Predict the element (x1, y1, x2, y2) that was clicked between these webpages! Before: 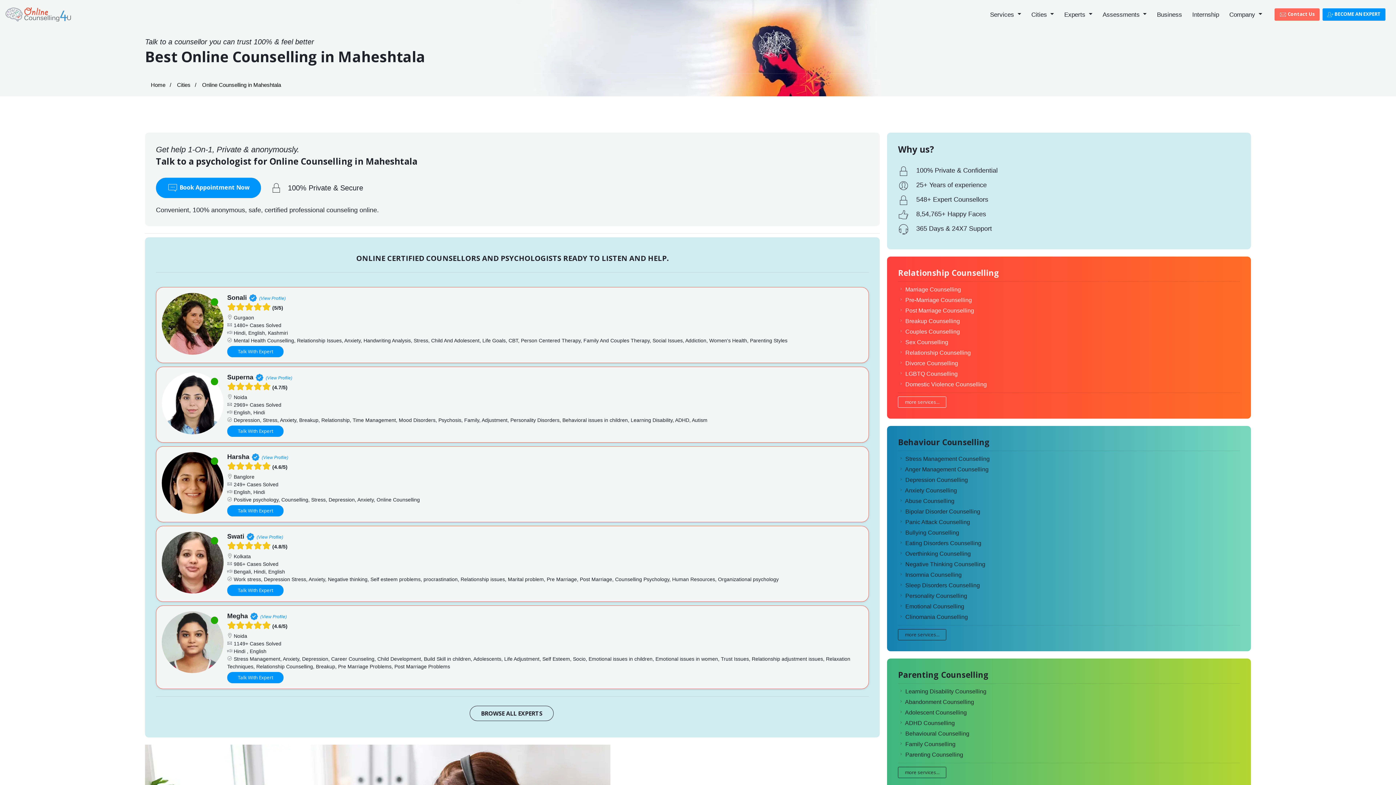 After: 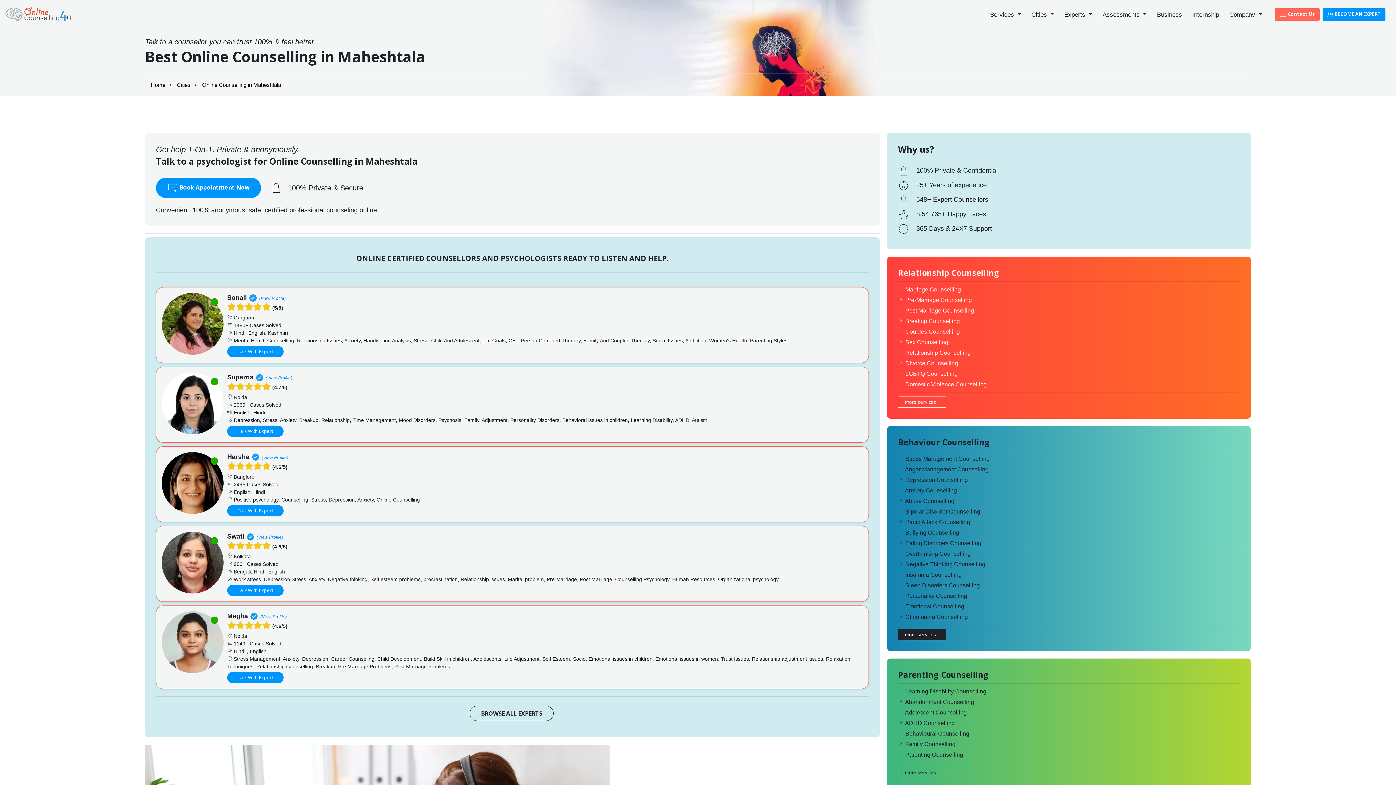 Action: label: more services... bbox: (898, 629, 946, 640)